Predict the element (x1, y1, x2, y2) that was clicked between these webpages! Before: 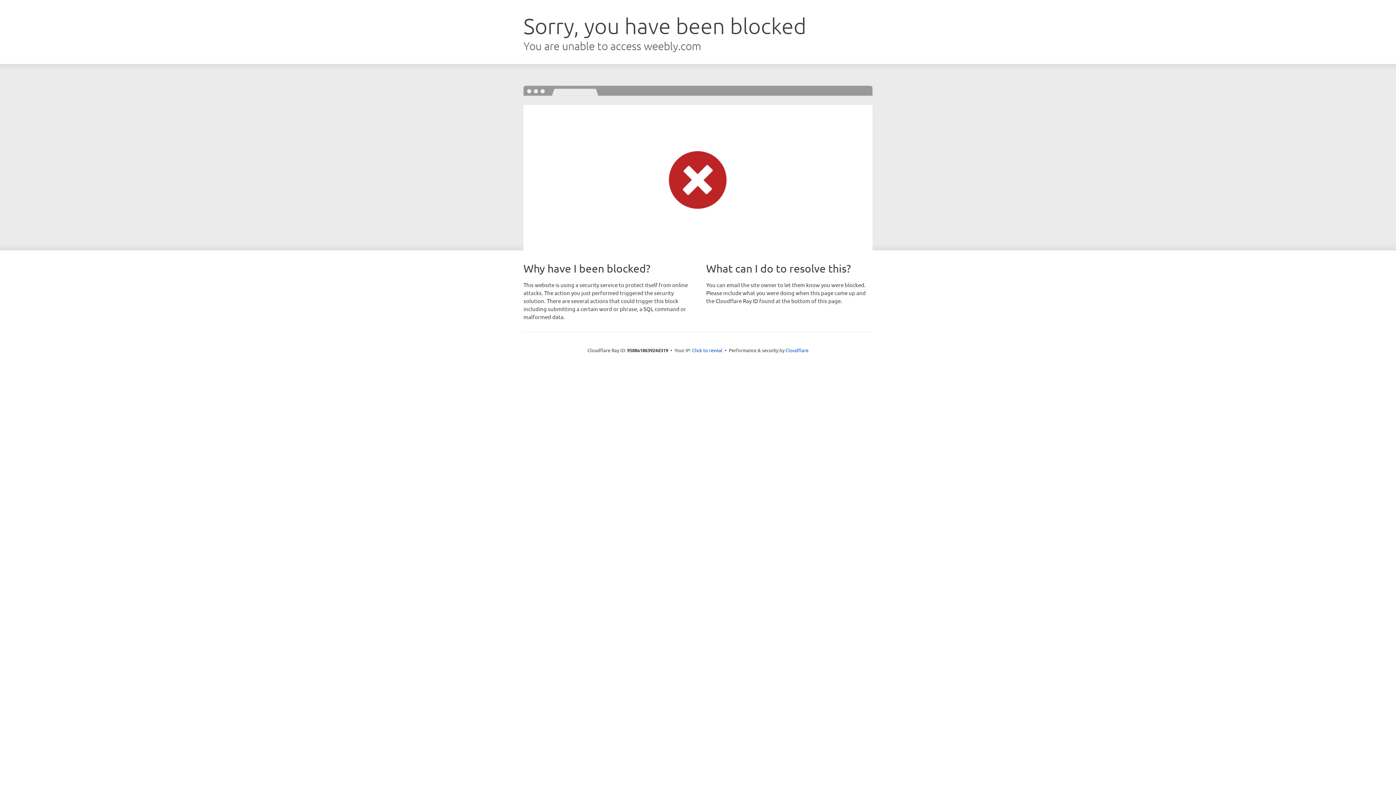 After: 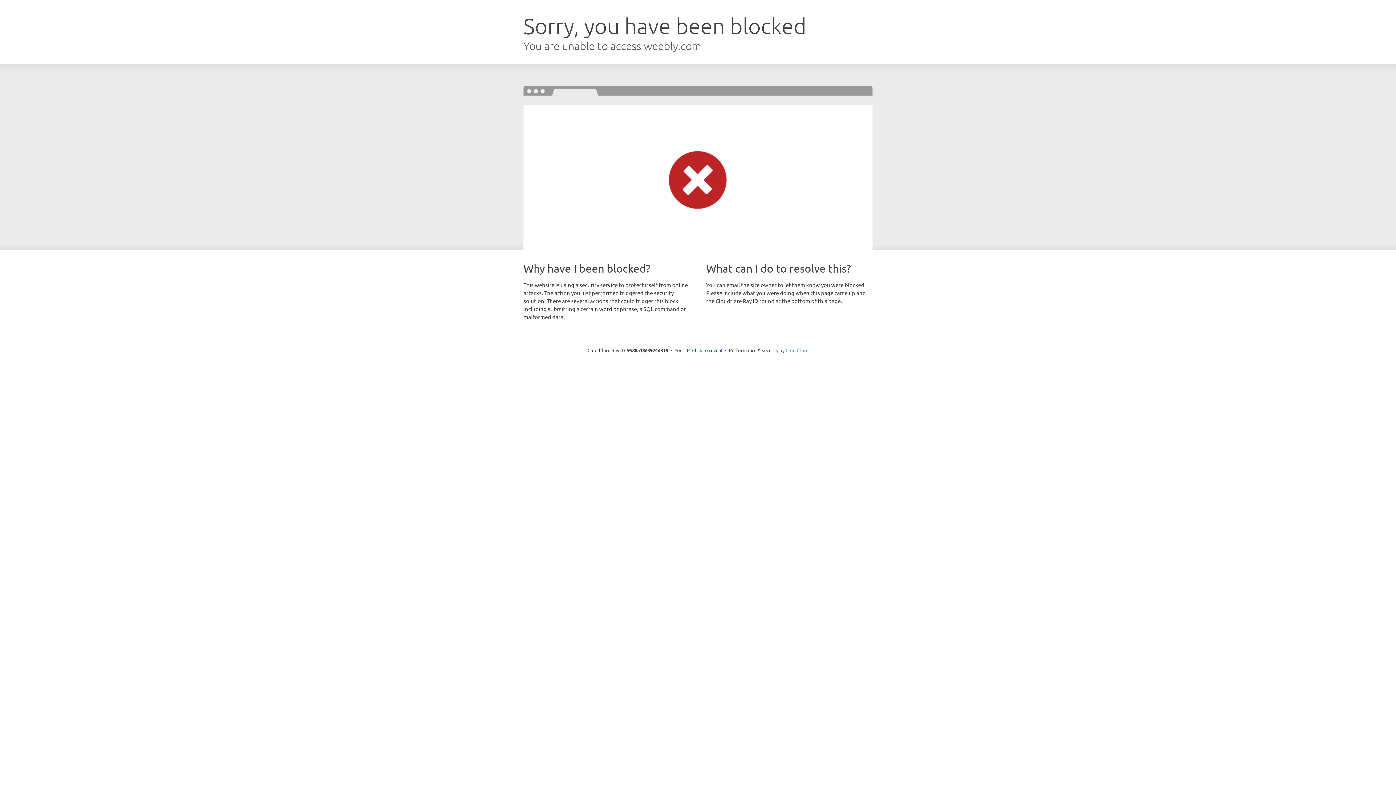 Action: bbox: (785, 347, 808, 353) label: Cloudflare